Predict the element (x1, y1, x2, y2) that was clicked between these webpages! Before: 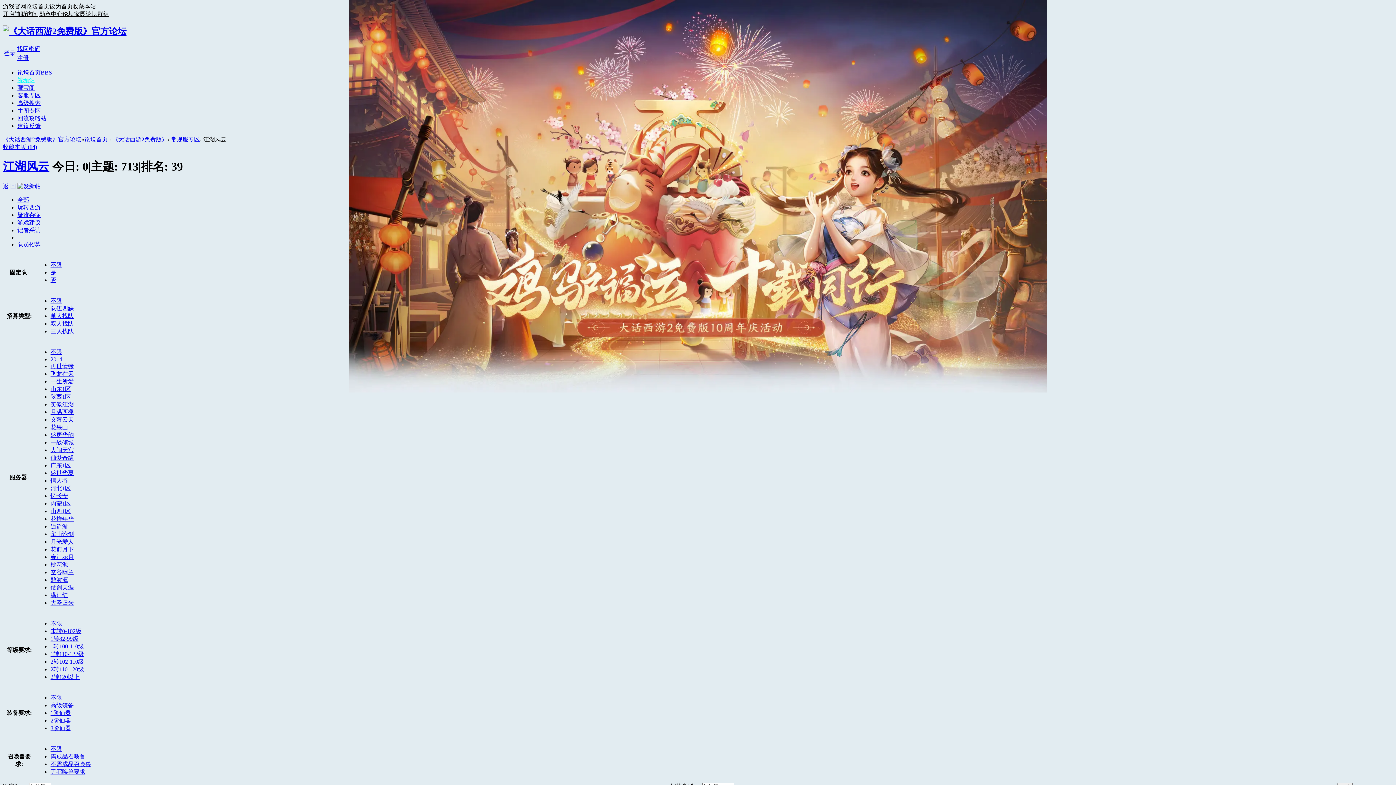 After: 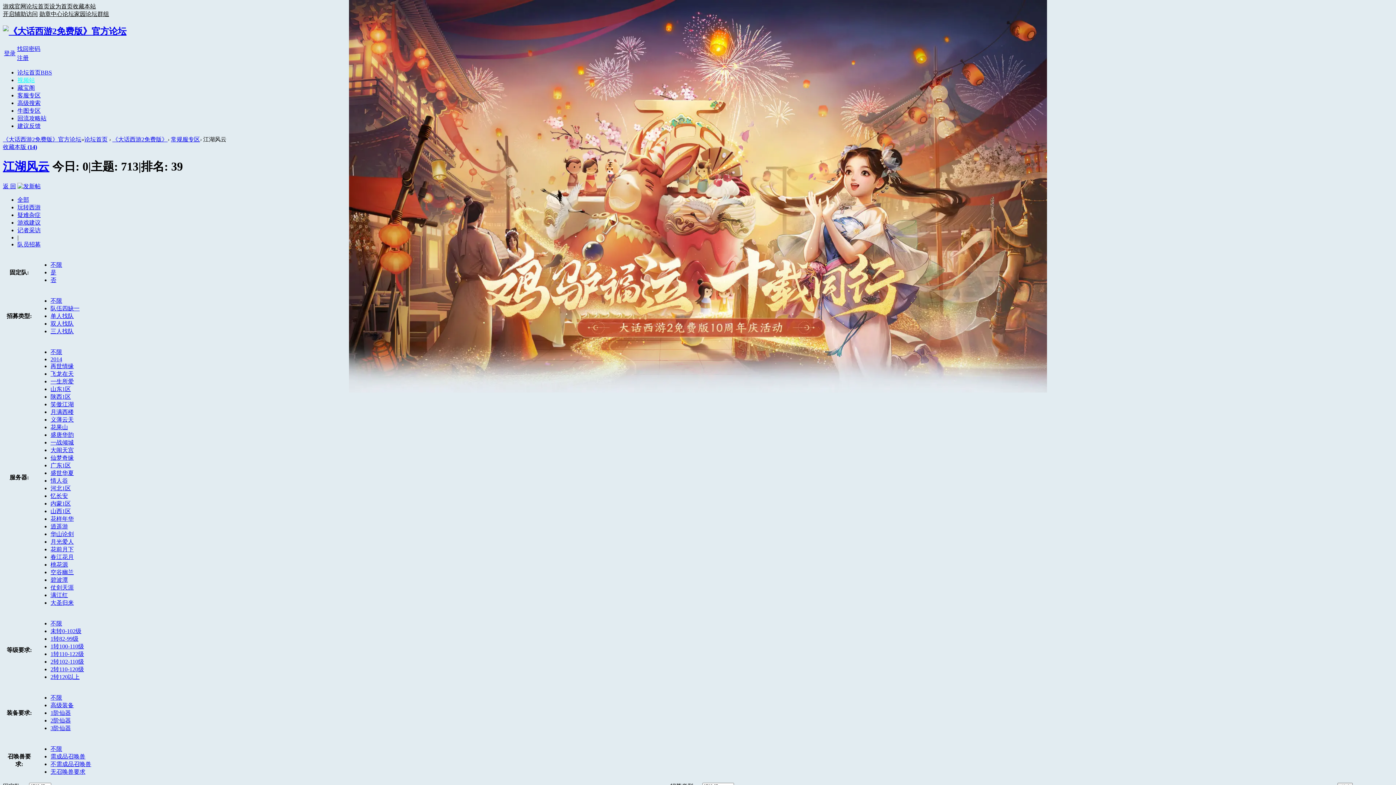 Action: label: 2014 bbox: (50, 356, 62, 362)